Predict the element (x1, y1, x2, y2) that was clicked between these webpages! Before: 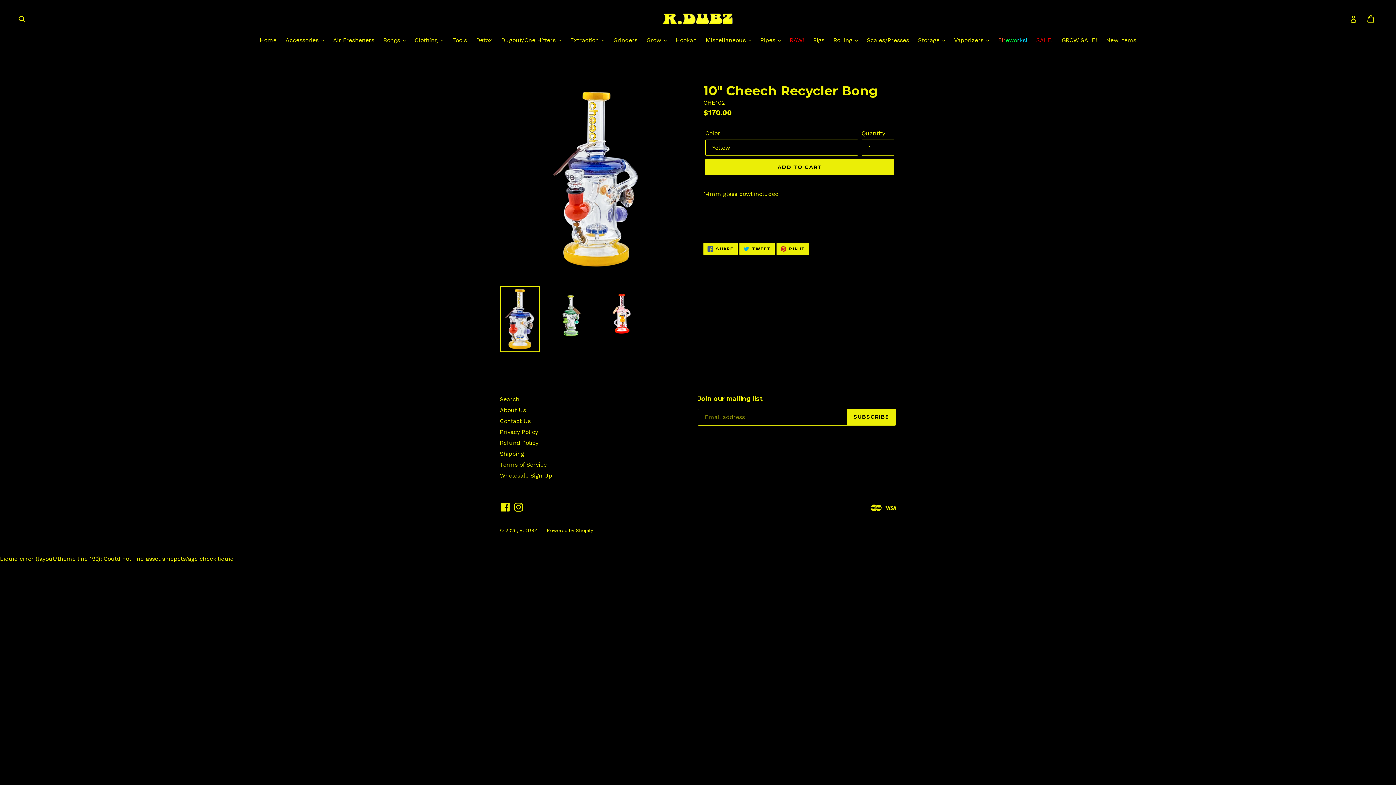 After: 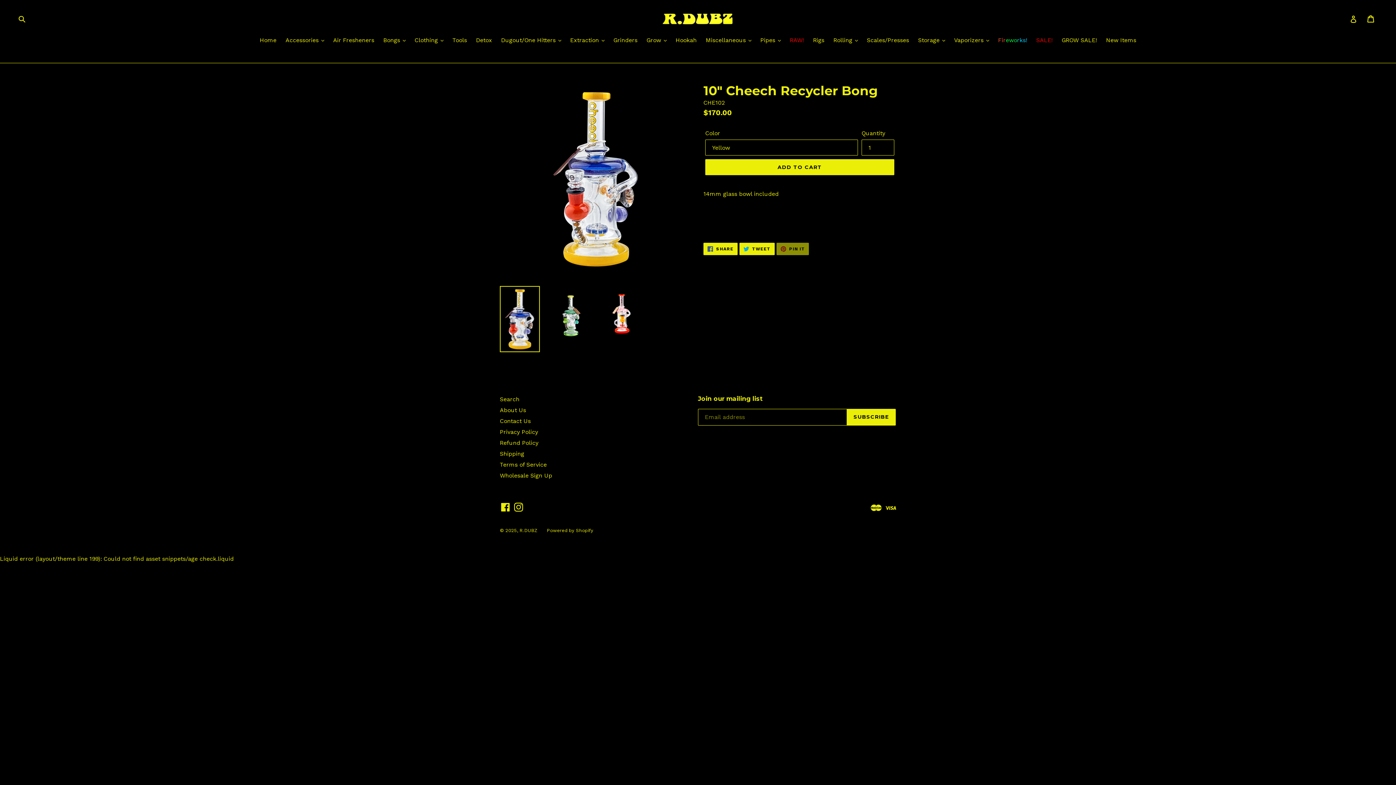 Action: label:  PIN IT
PIN ON PINTEREST bbox: (776, 242, 809, 255)